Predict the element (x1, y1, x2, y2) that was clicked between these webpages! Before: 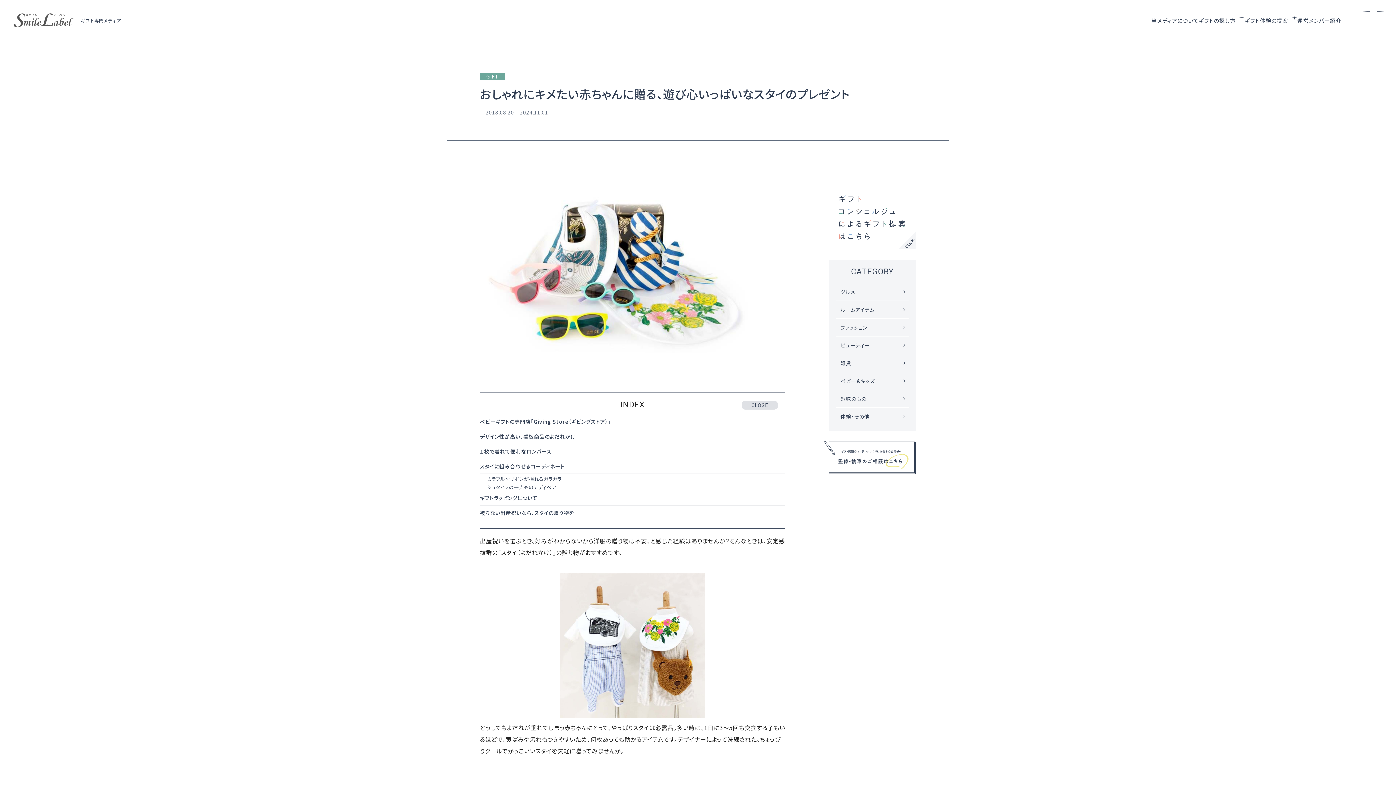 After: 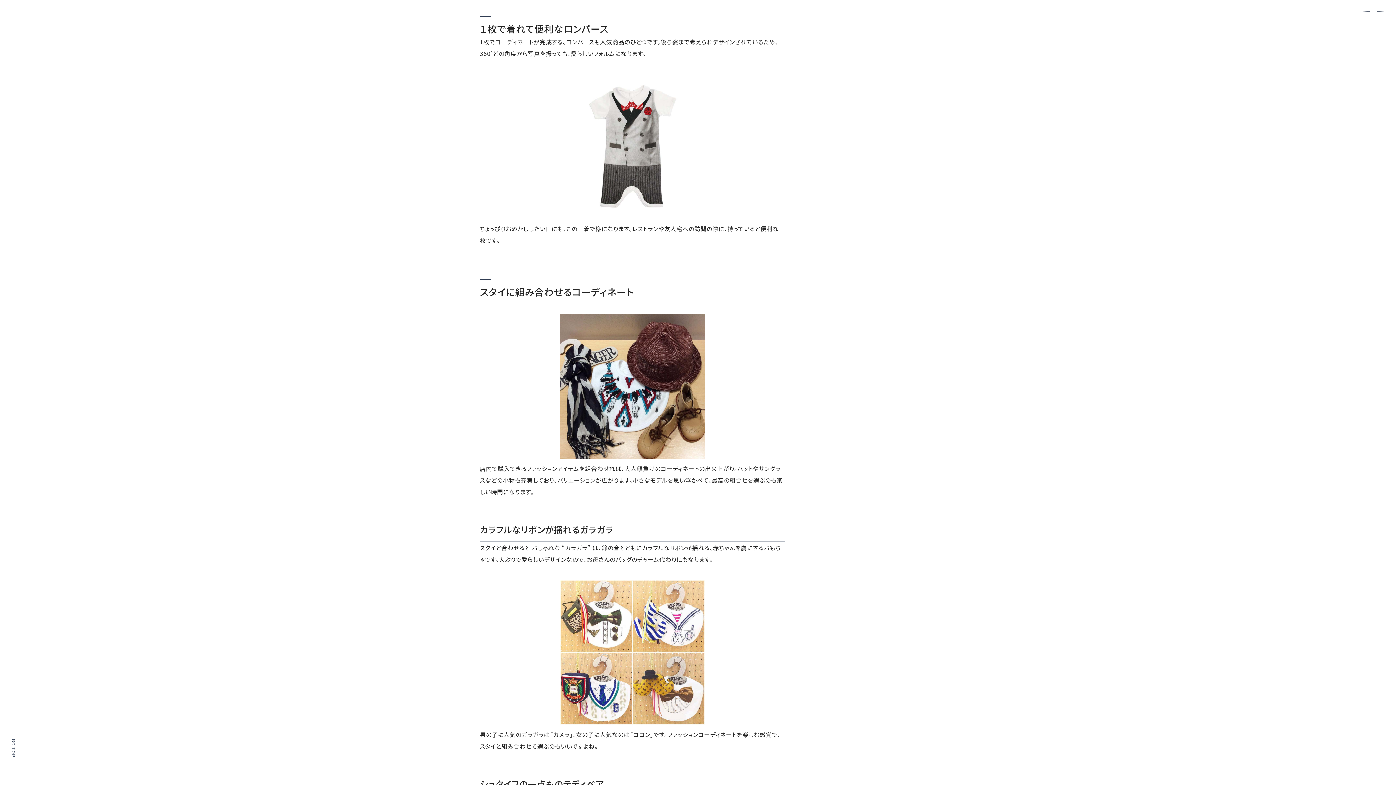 Action: label: １枚で着れて便利なロンパース bbox: (480, 446, 785, 459)